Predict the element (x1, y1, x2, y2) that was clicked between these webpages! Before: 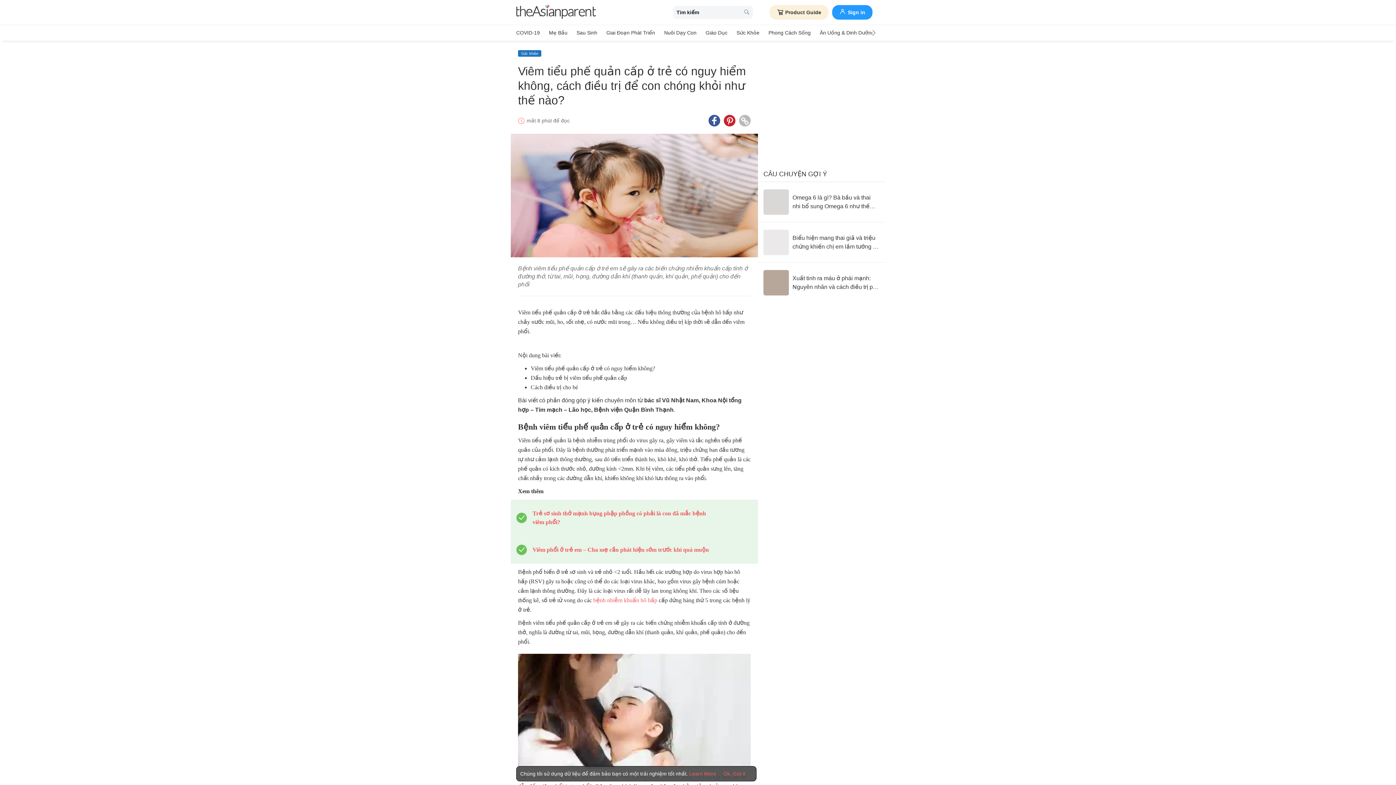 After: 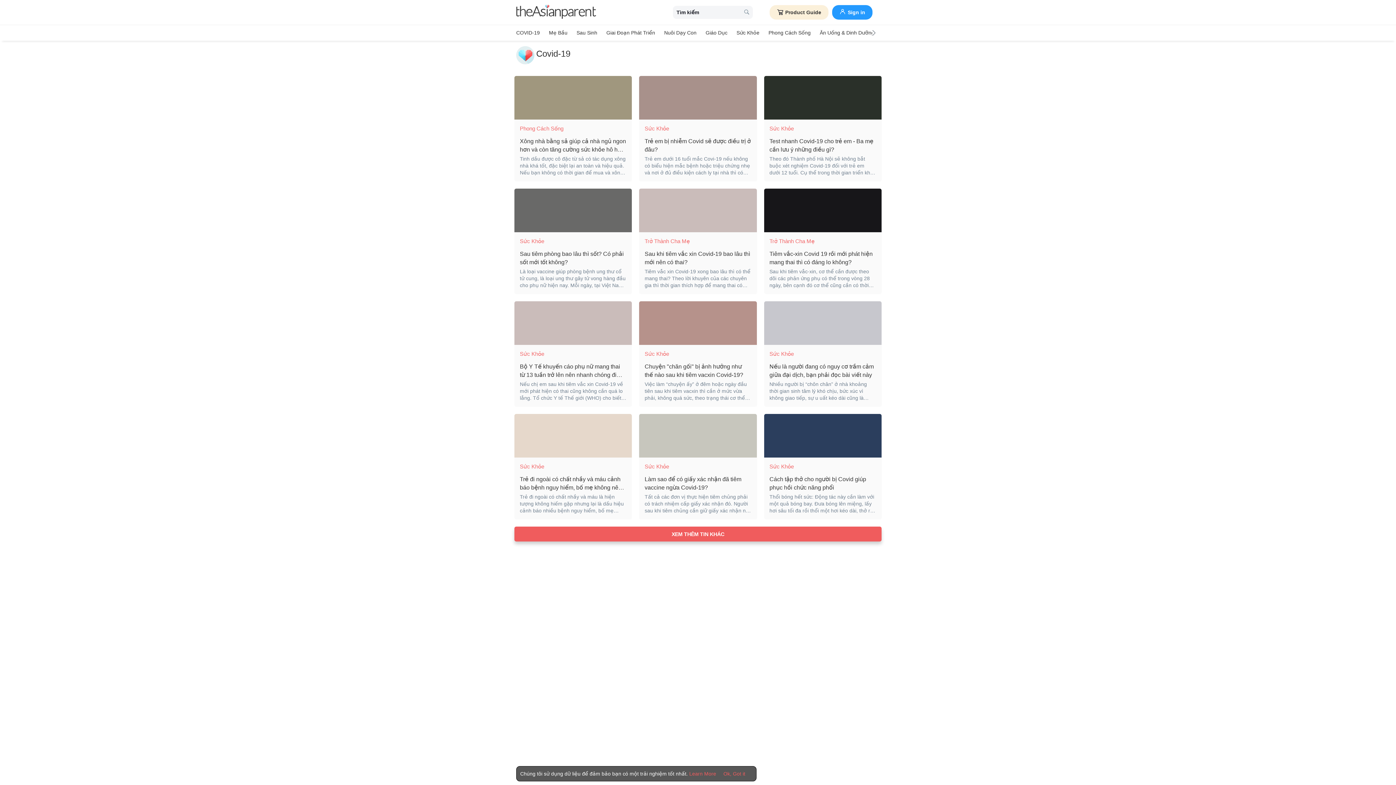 Action: label: COVID-19 bbox: (516, 27, 540, 38)